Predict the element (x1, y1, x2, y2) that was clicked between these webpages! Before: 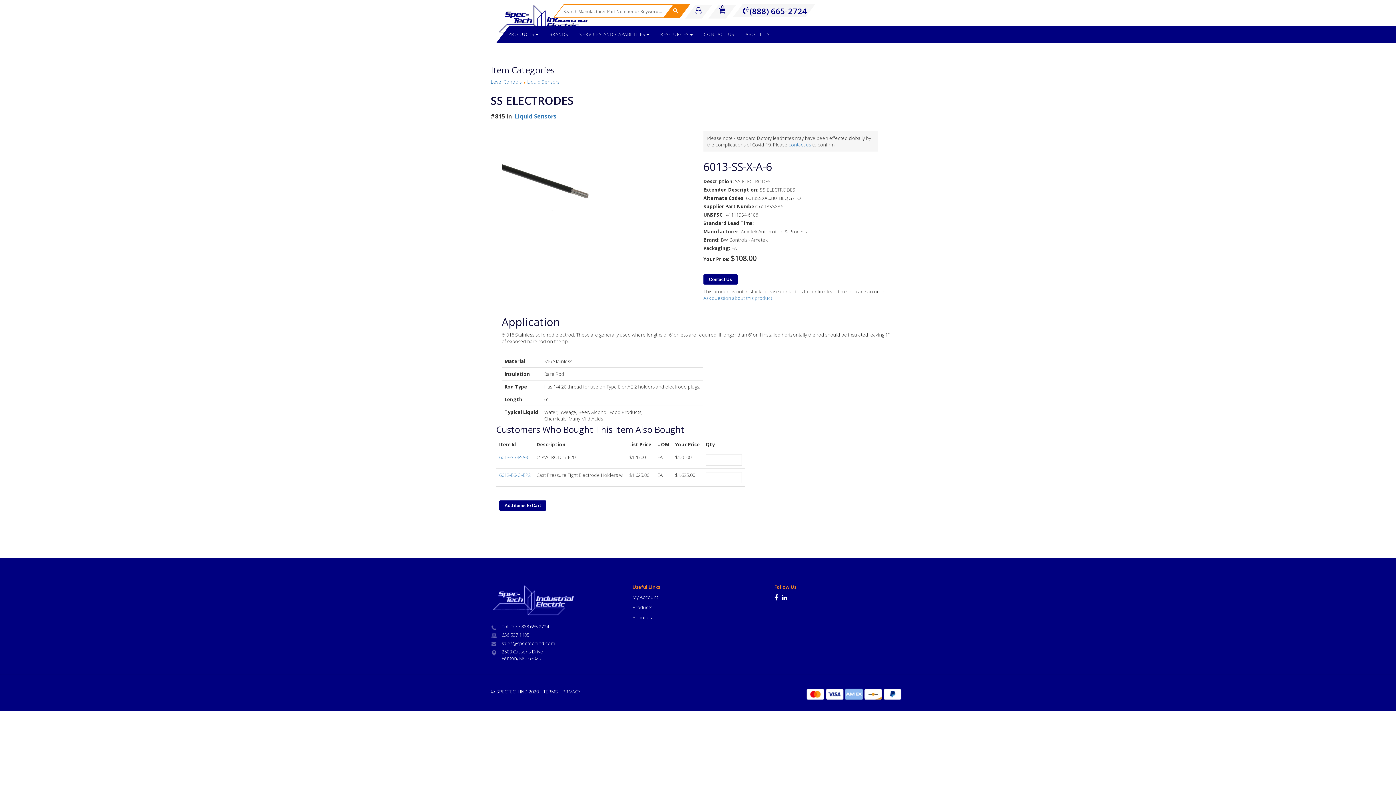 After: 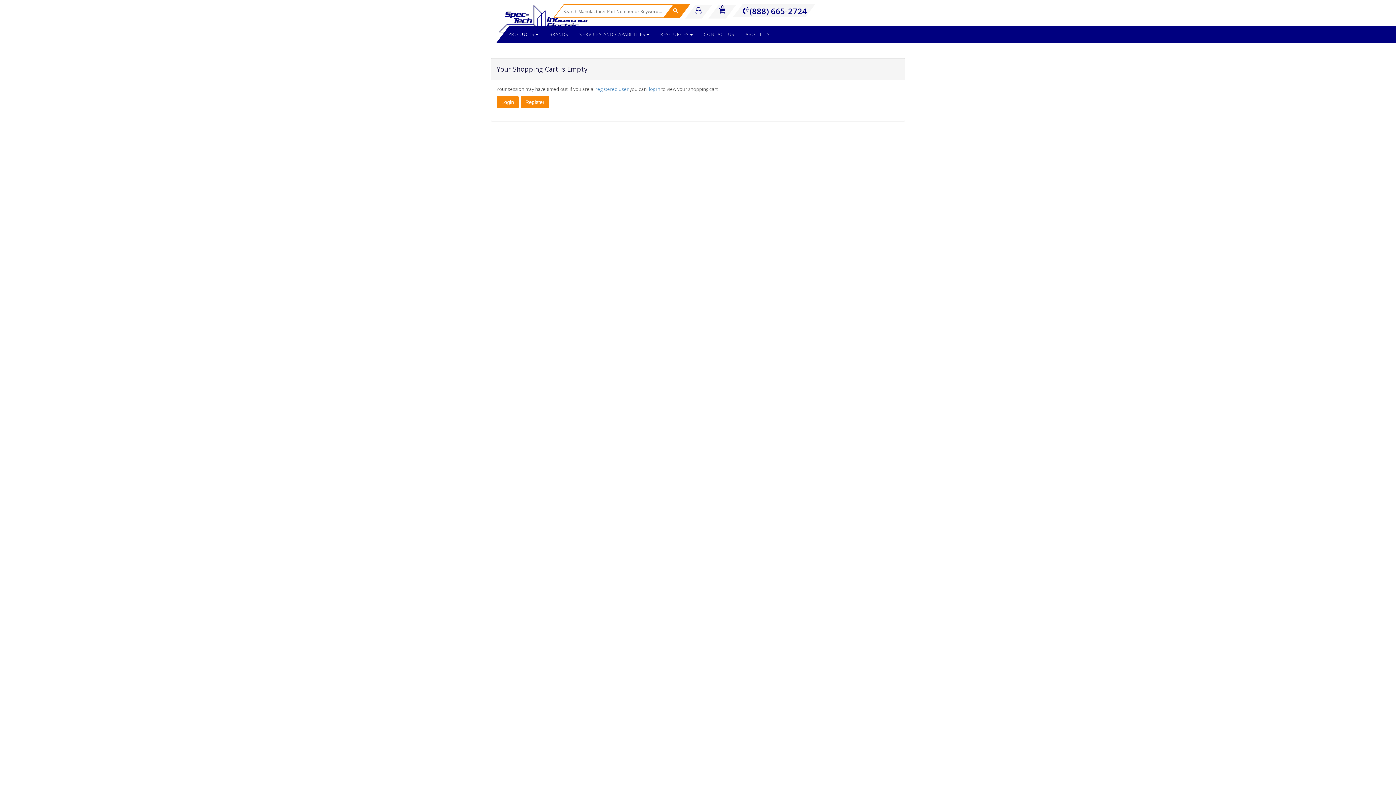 Action: label:  
0 bbox: (708, 8, 732, 14)